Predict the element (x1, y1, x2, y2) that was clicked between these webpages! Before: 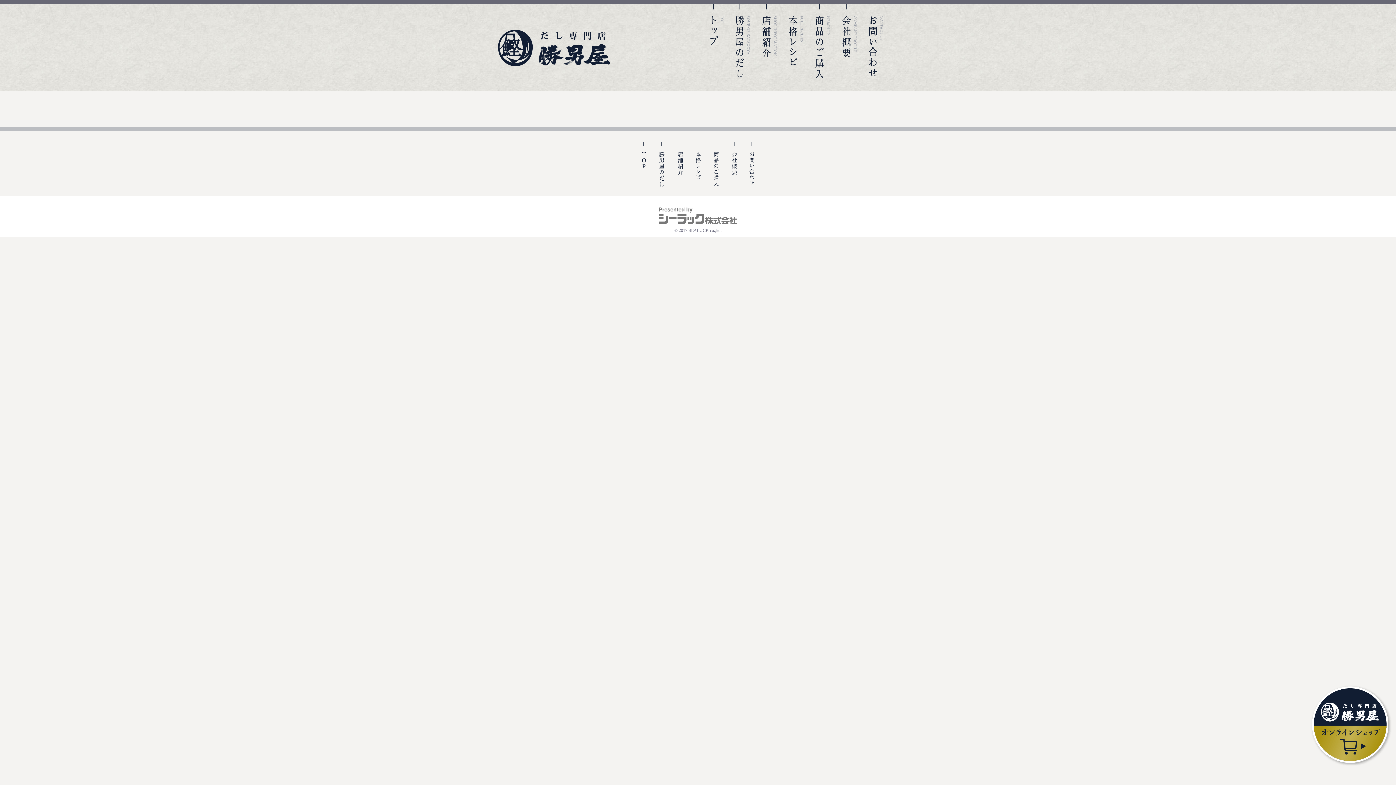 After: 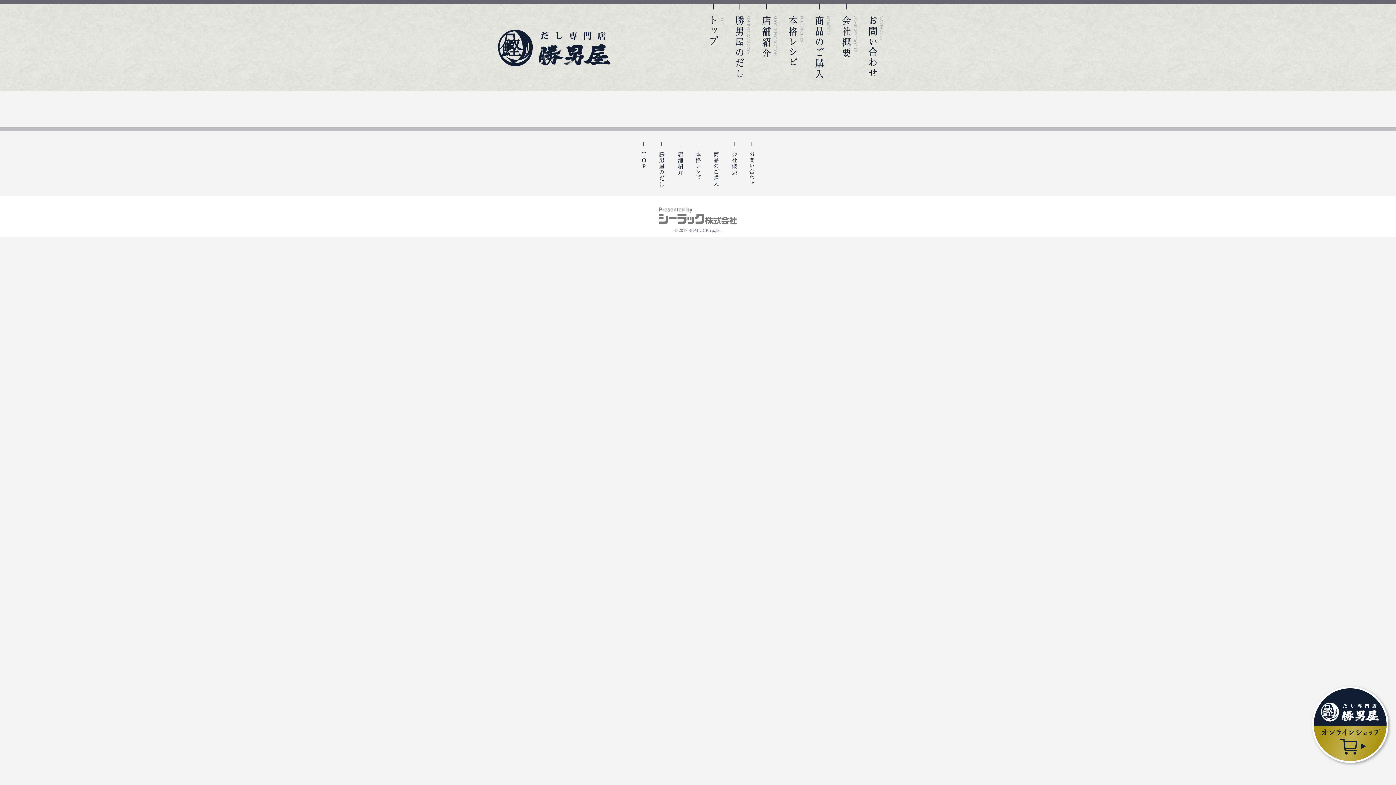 Action: bbox: (1310, 763, 1392, 767)